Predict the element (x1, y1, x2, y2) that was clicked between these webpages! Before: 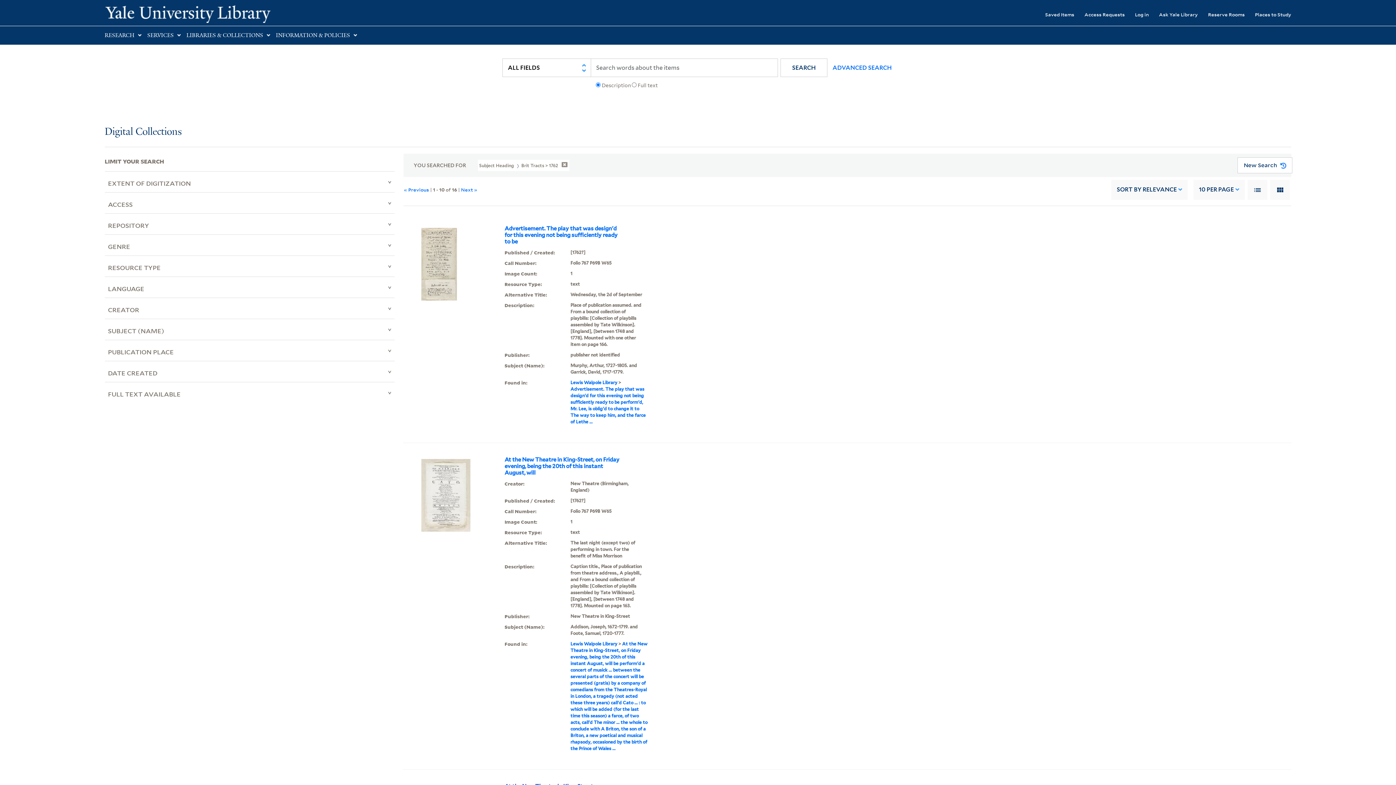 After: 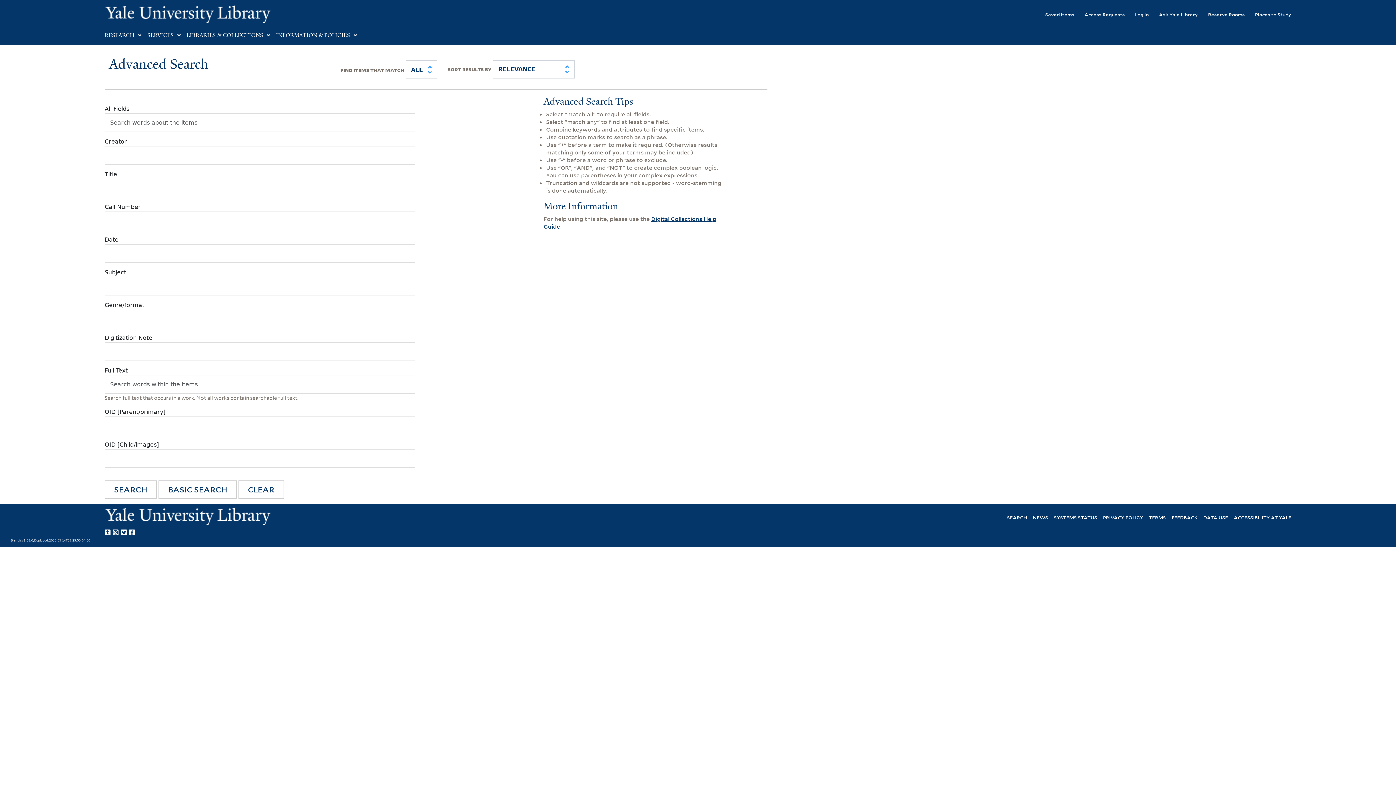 Action: label: ADVANCED SEARCH bbox: (824, 58, 893, 76)